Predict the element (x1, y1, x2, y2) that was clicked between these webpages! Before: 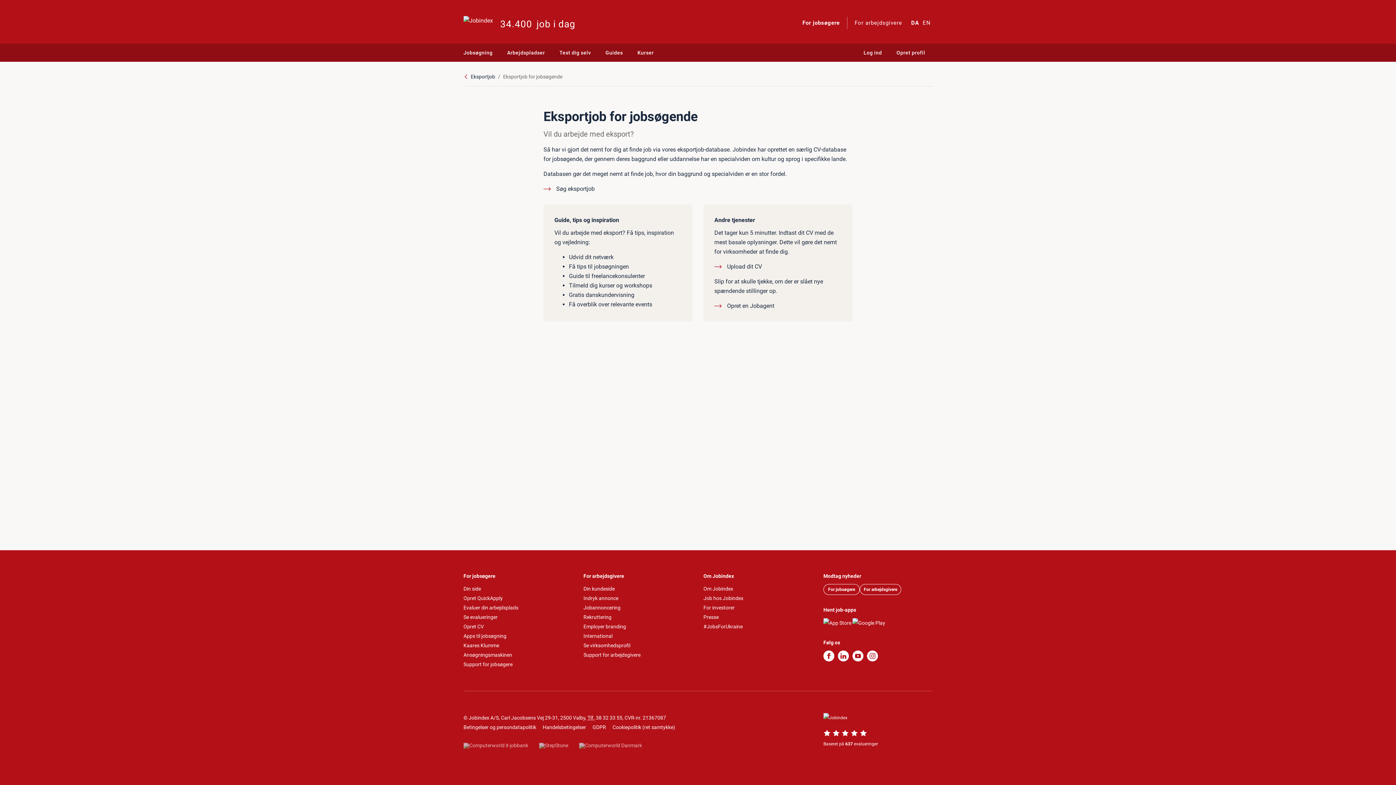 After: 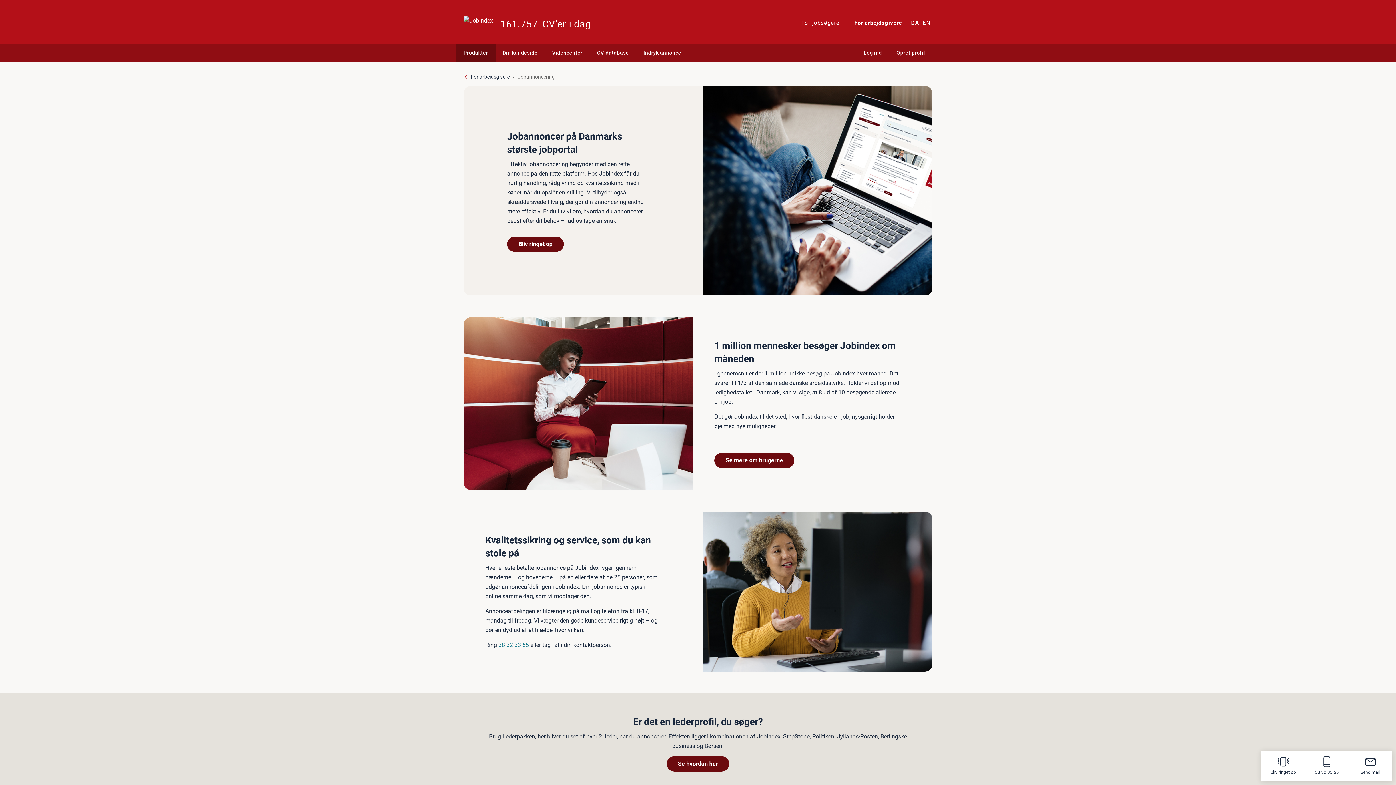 Action: bbox: (583, 604, 620, 610) label: Jobannoncering